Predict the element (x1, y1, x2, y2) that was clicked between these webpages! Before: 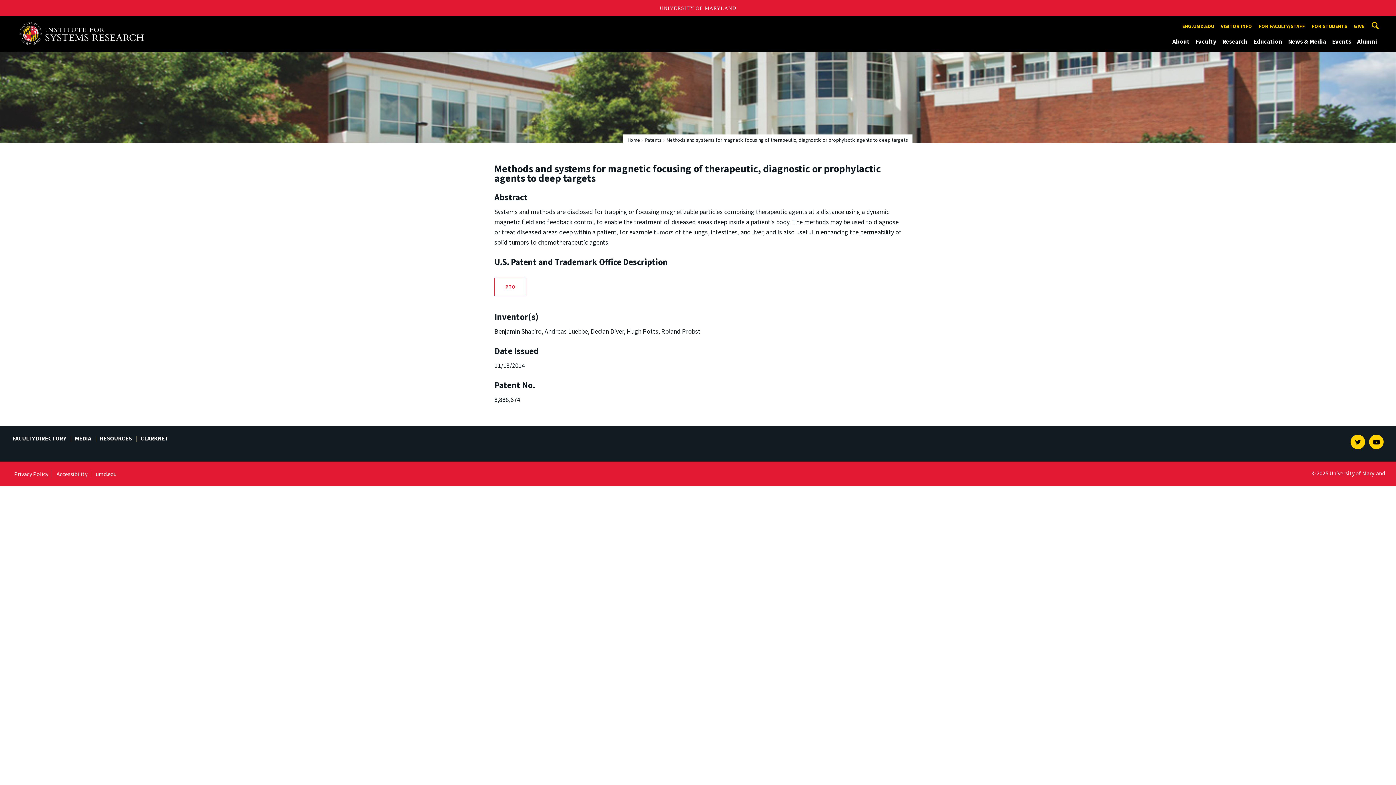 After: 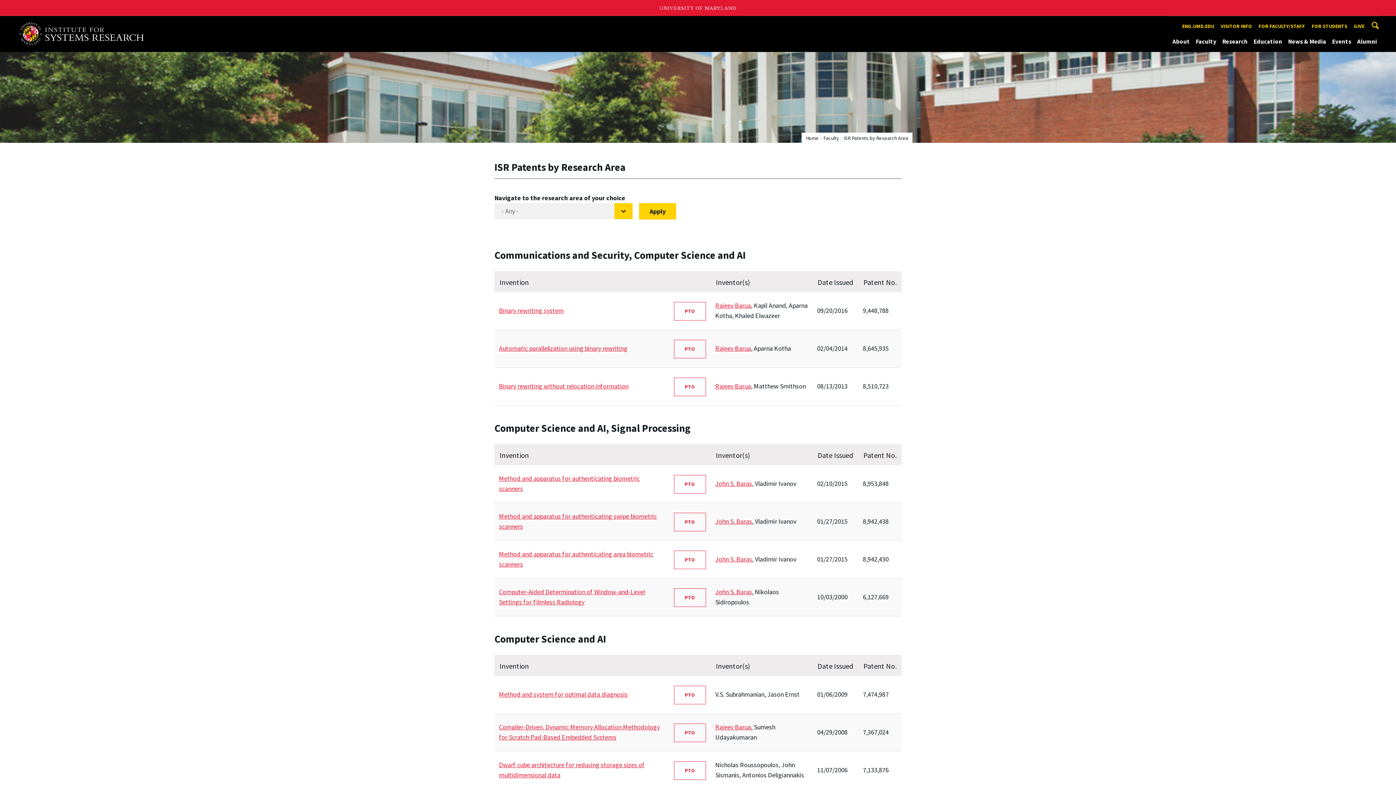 Action: bbox: (645, 136, 661, 144) label: Patents